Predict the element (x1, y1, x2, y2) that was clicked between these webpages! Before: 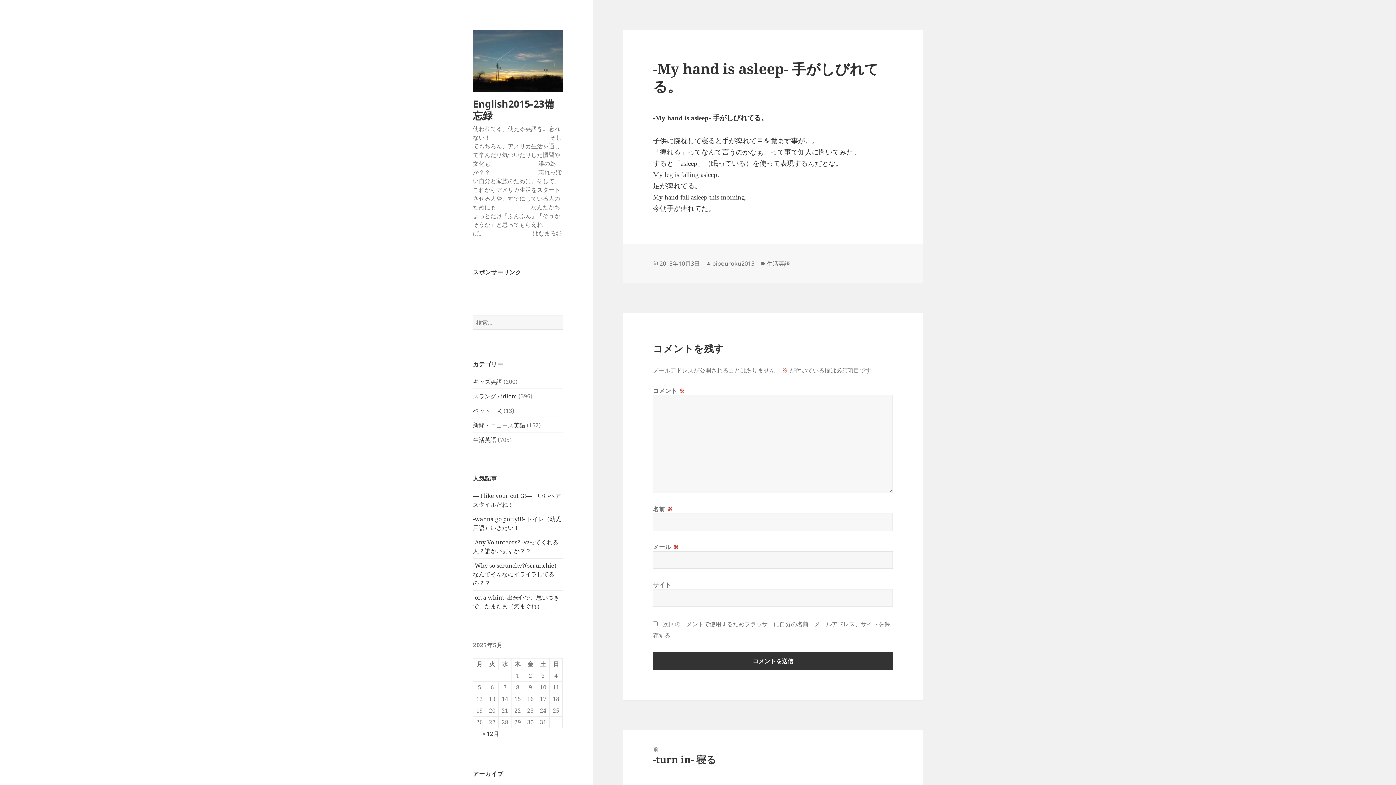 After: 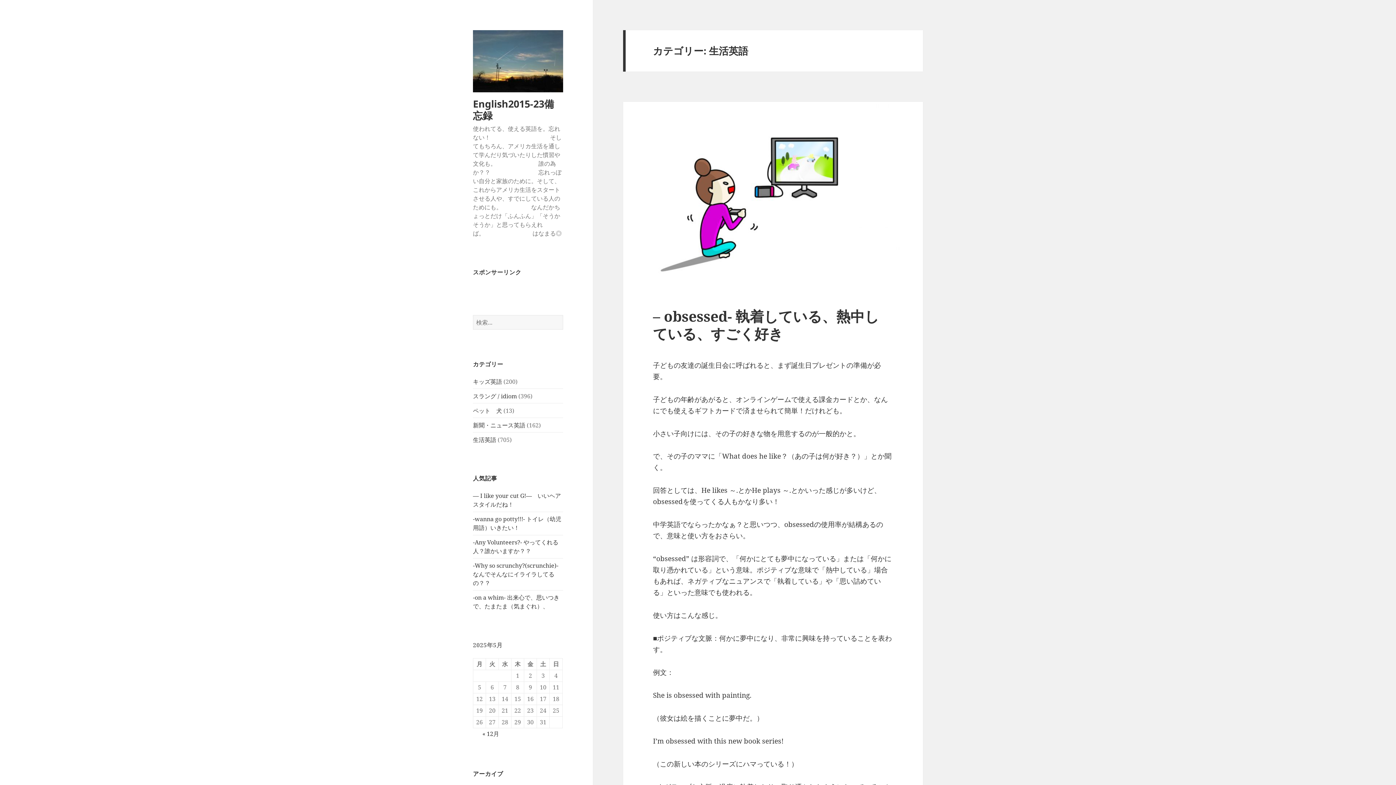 Action: label: 生活英語 bbox: (766, 259, 790, 267)